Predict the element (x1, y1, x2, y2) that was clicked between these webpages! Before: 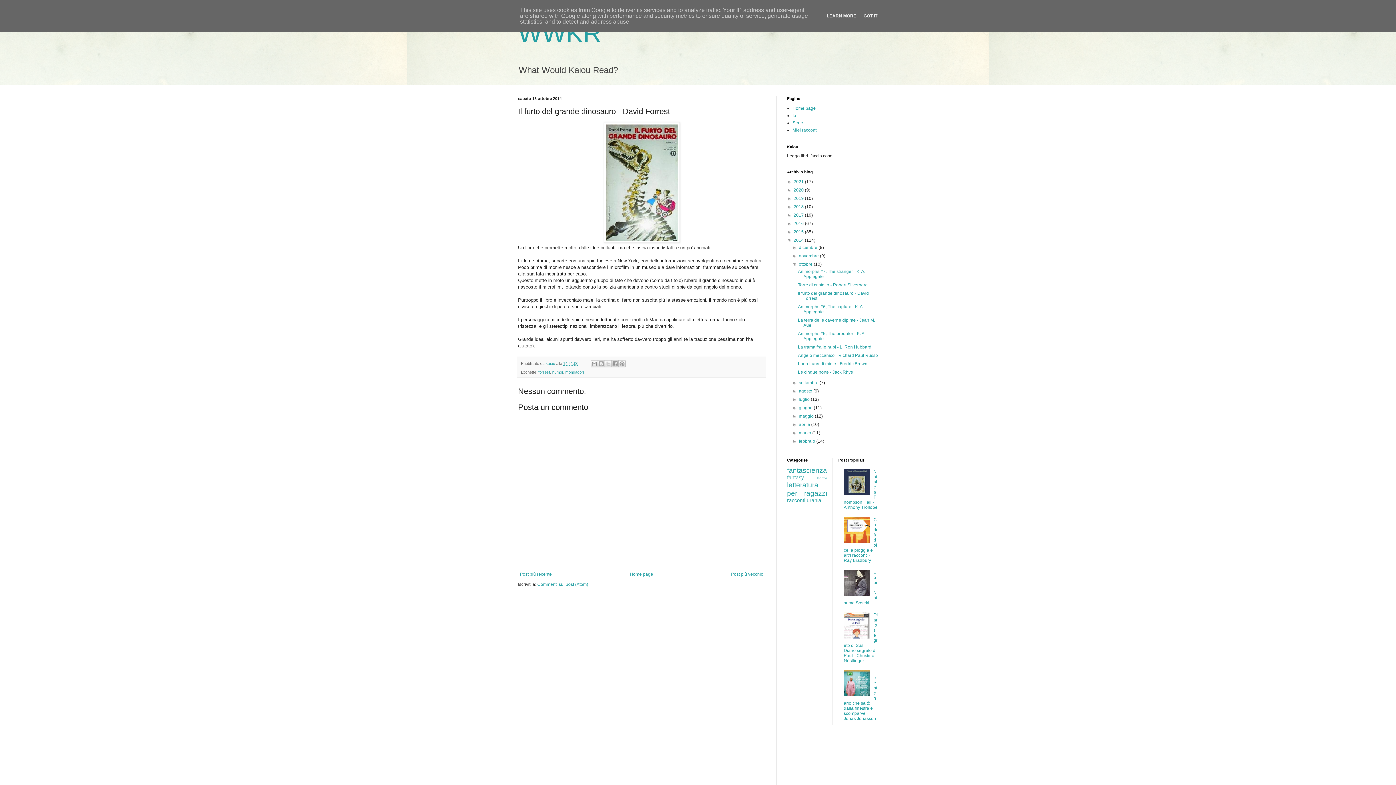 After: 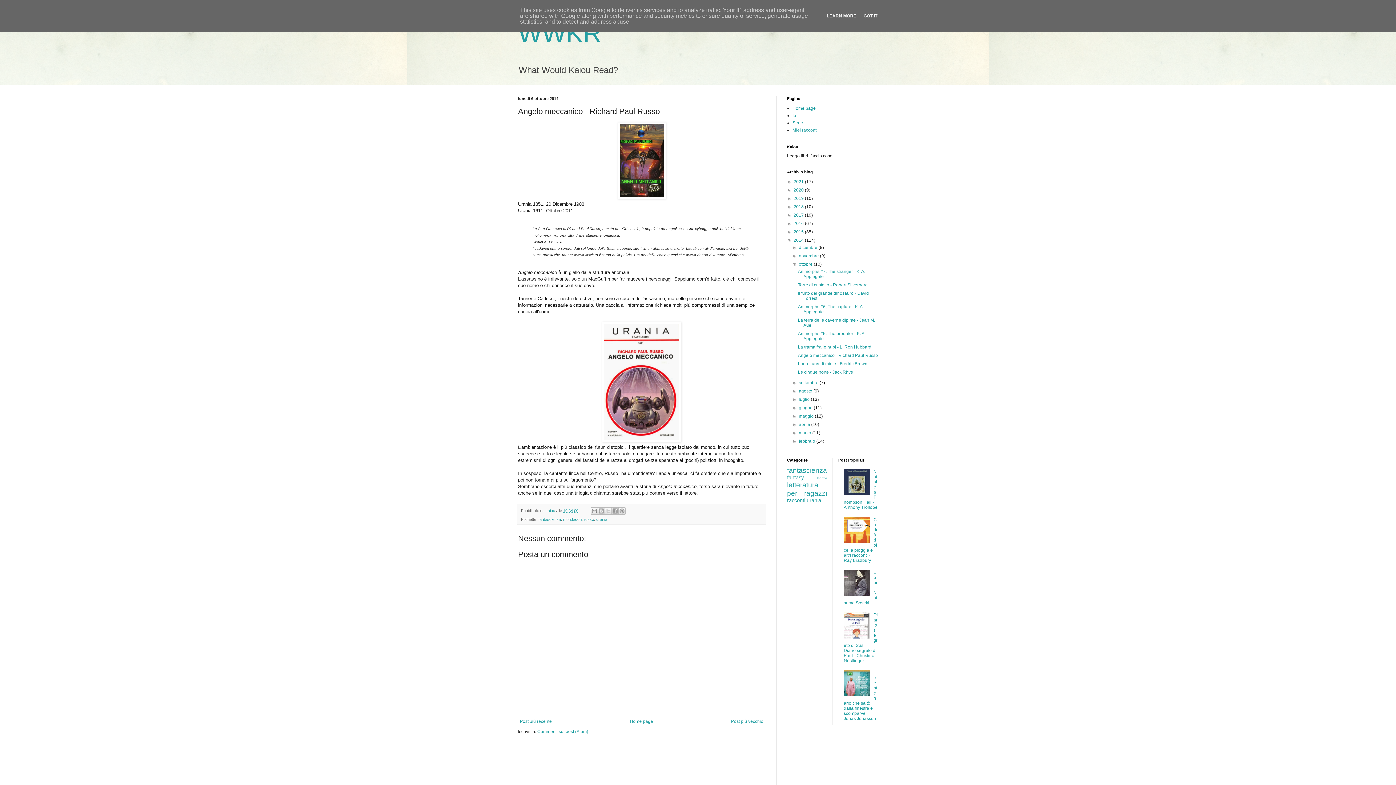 Action: bbox: (798, 353, 878, 358) label: Angelo meccanico - Richard Paul Russo